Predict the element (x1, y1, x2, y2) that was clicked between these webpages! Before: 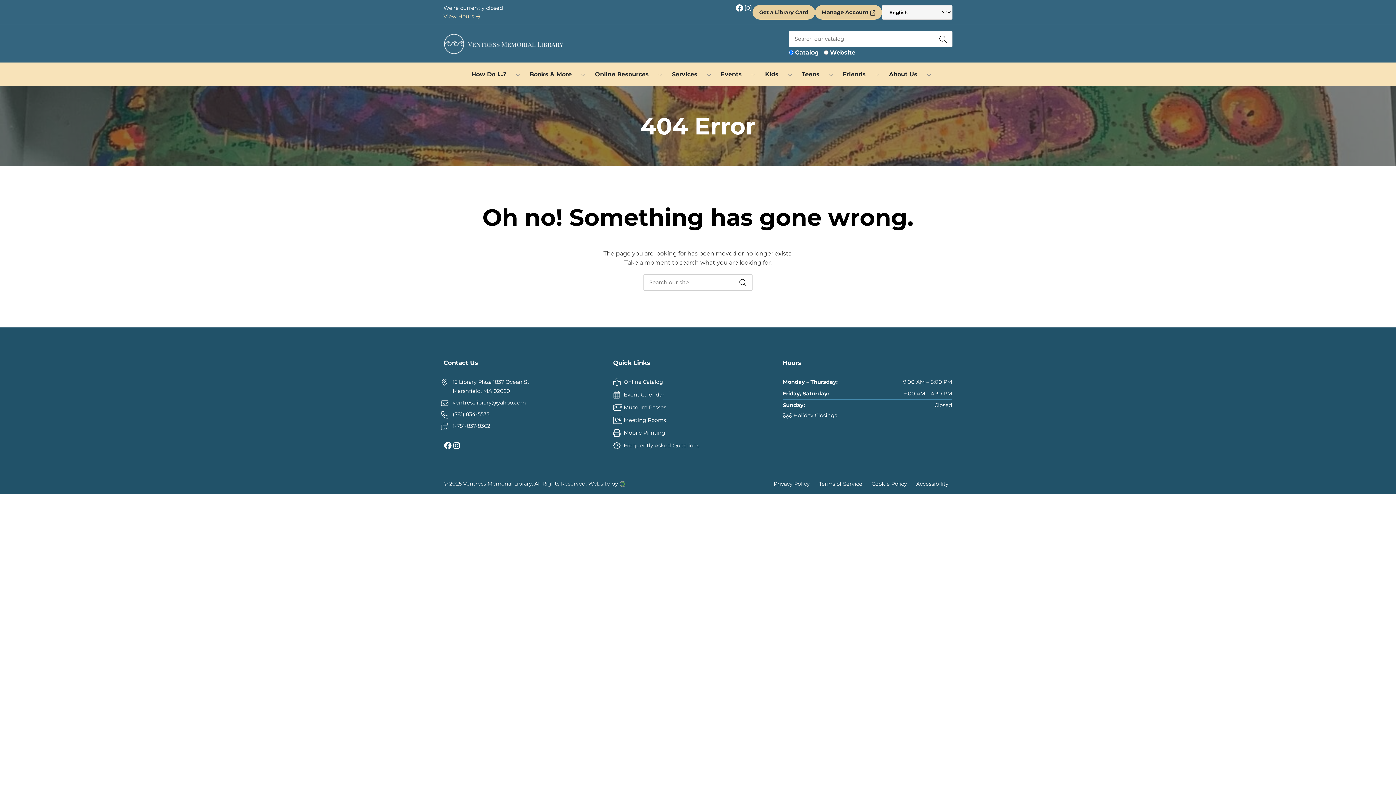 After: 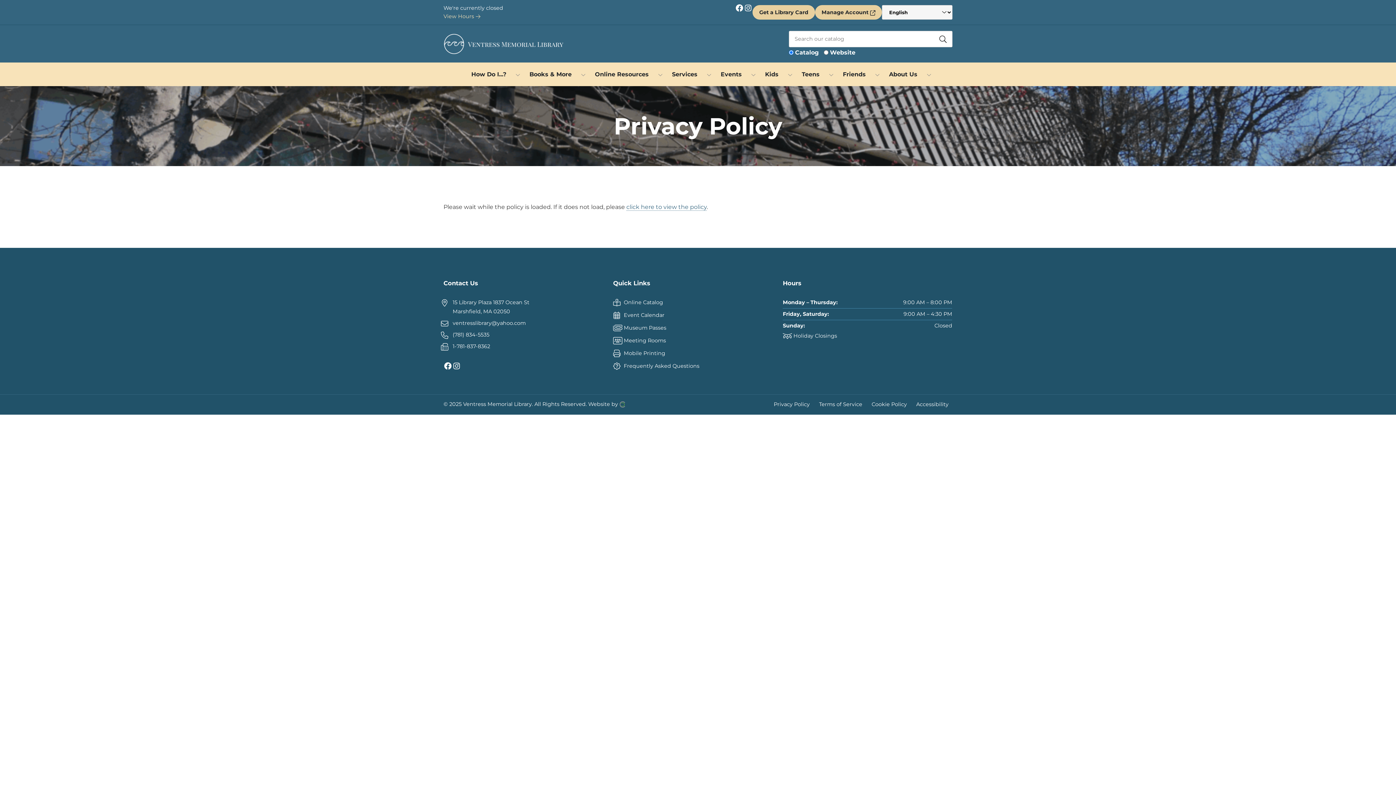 Action: label: Privacy Policy bbox: (770, 479, 813, 488)